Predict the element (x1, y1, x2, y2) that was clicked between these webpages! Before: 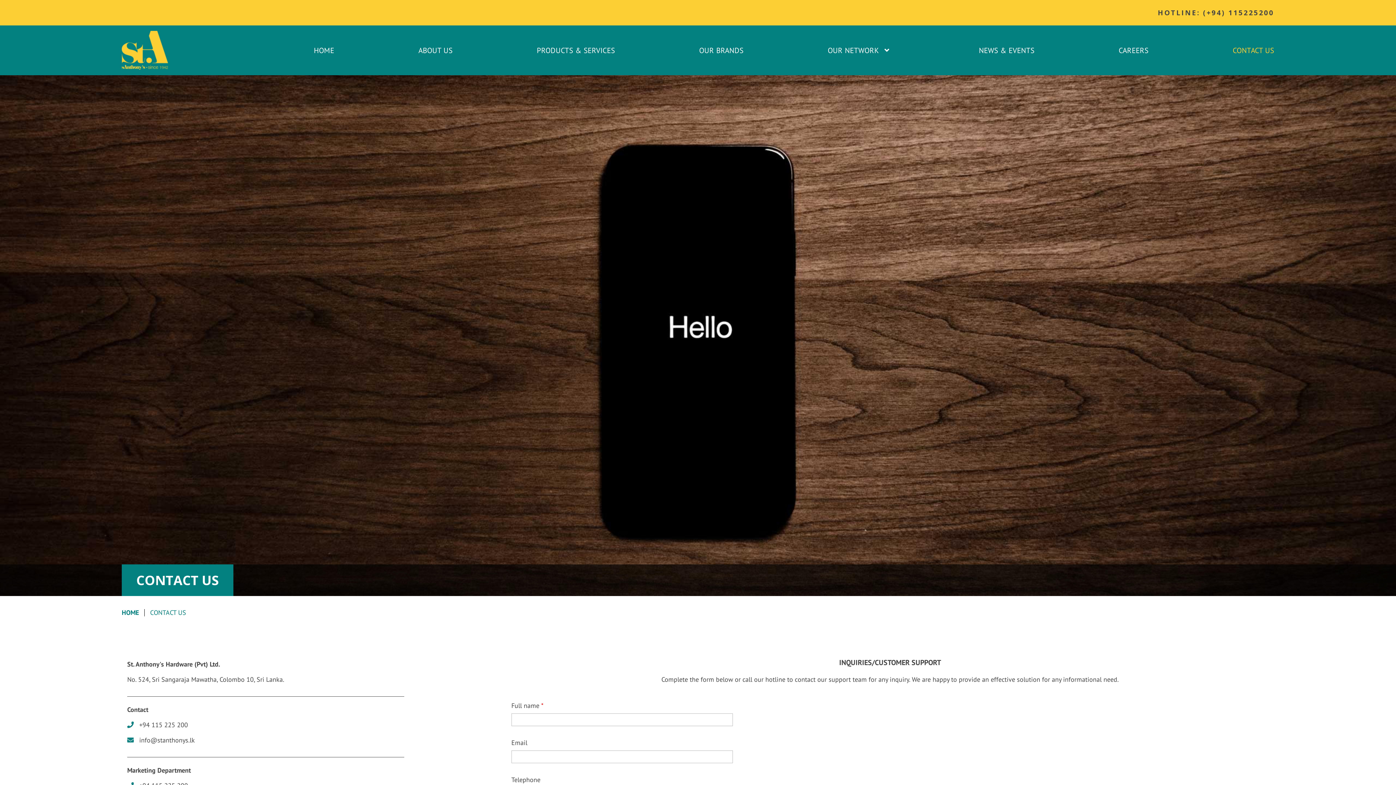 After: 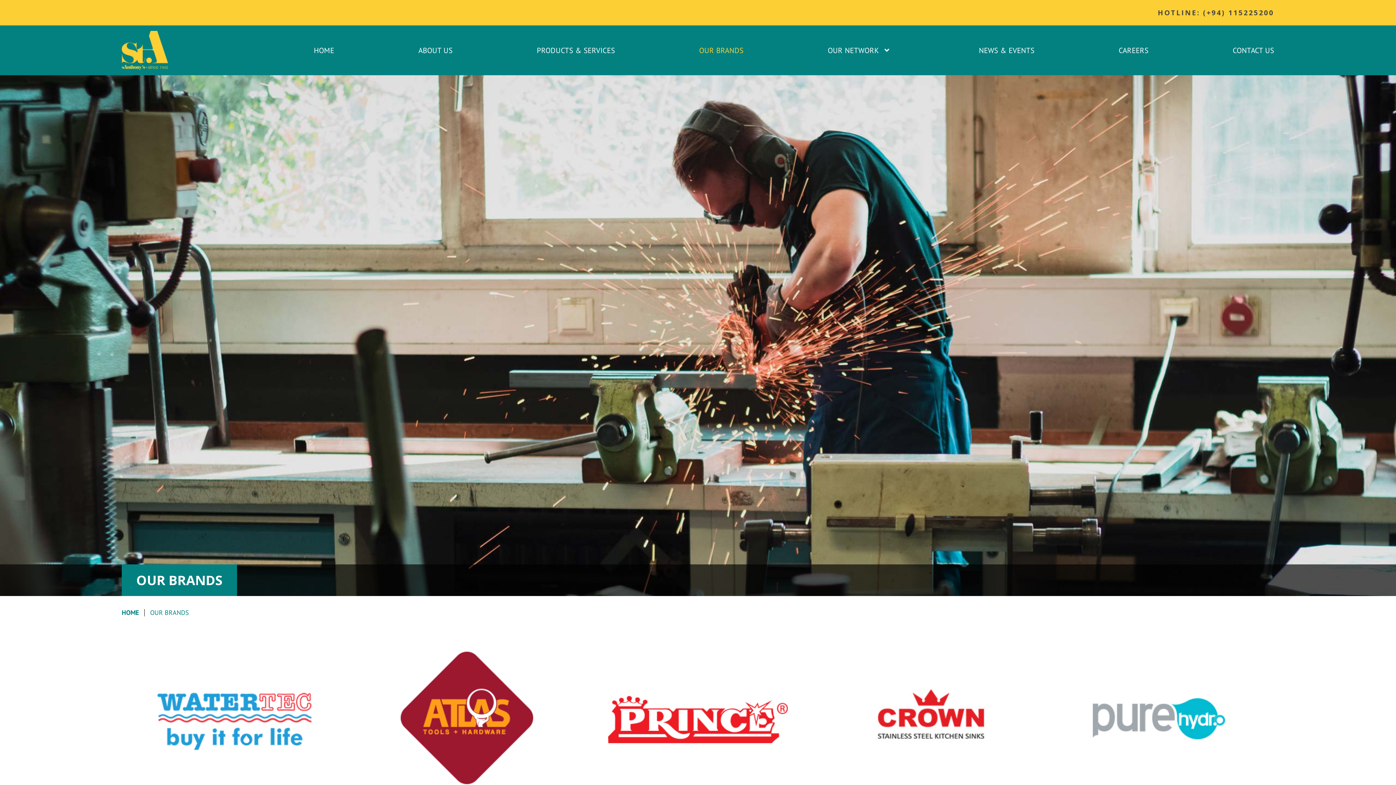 Action: label: OUR BRANDS bbox: (699, 43, 743, 57)